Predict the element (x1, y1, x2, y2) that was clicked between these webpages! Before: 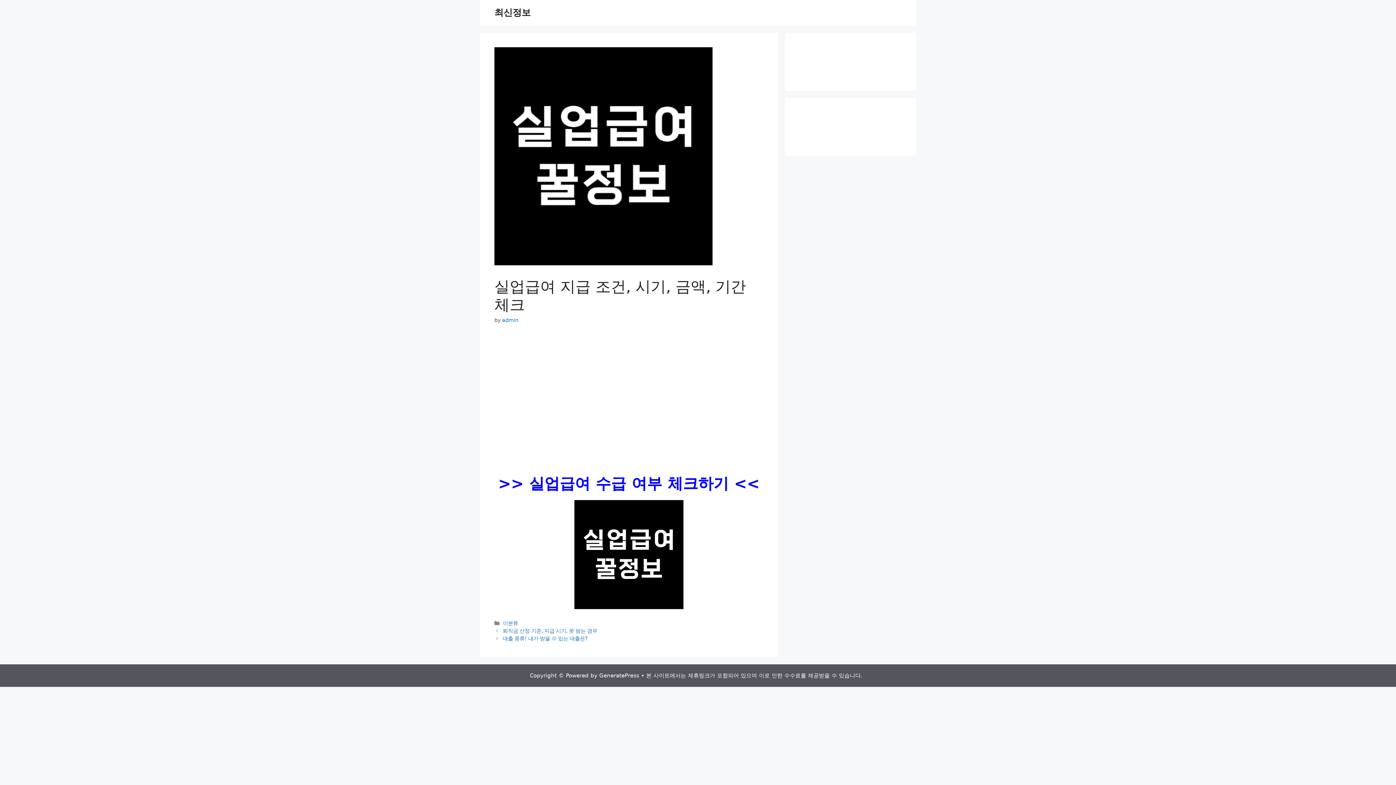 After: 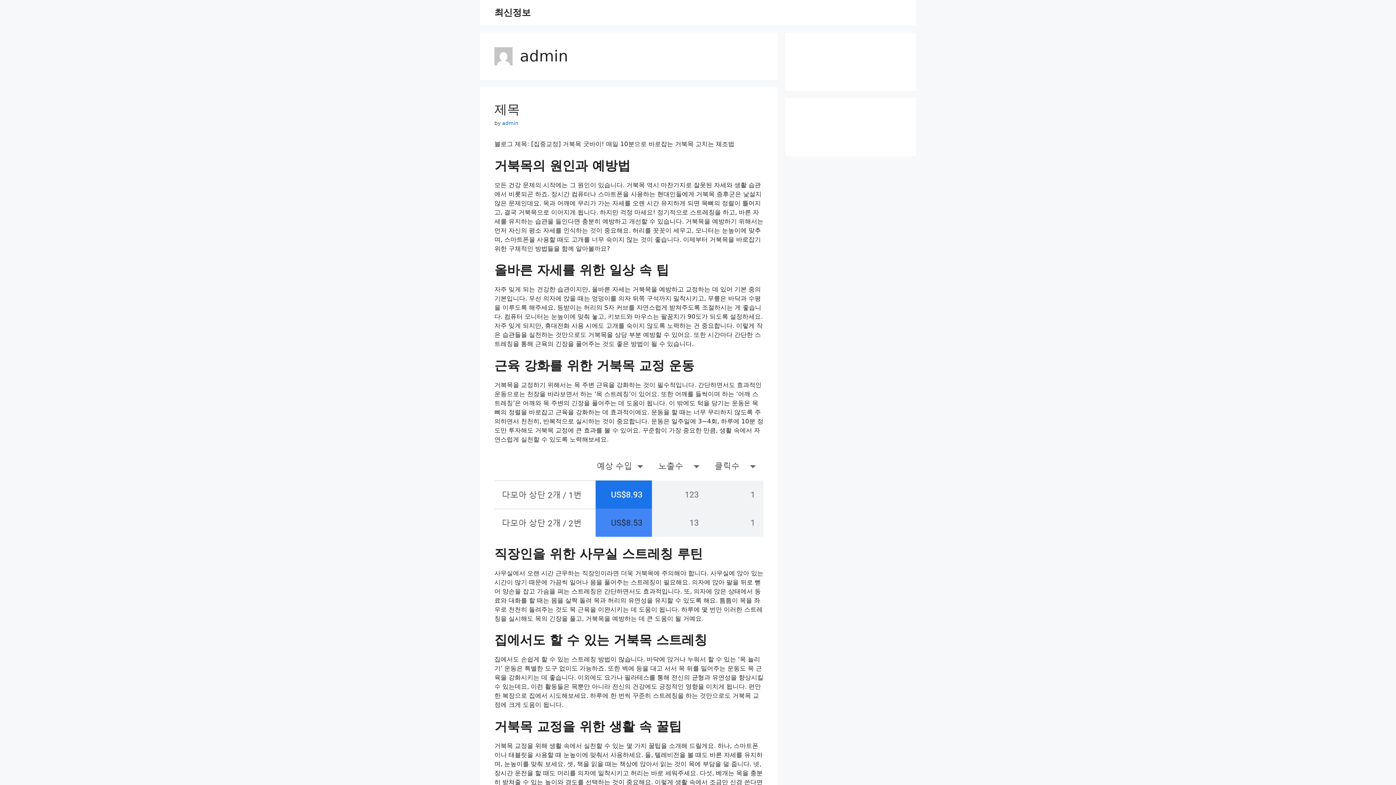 Action: bbox: (502, 317, 518, 323) label: admin